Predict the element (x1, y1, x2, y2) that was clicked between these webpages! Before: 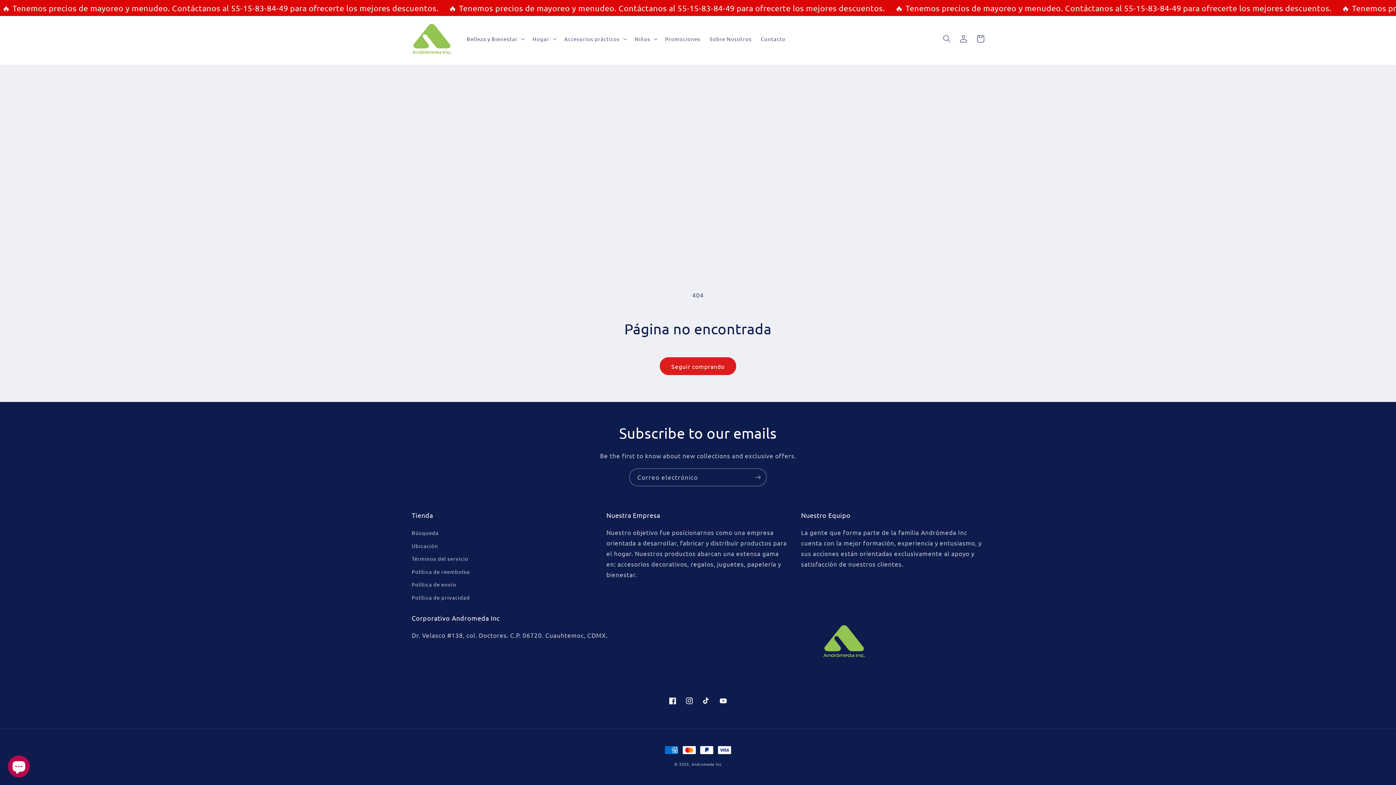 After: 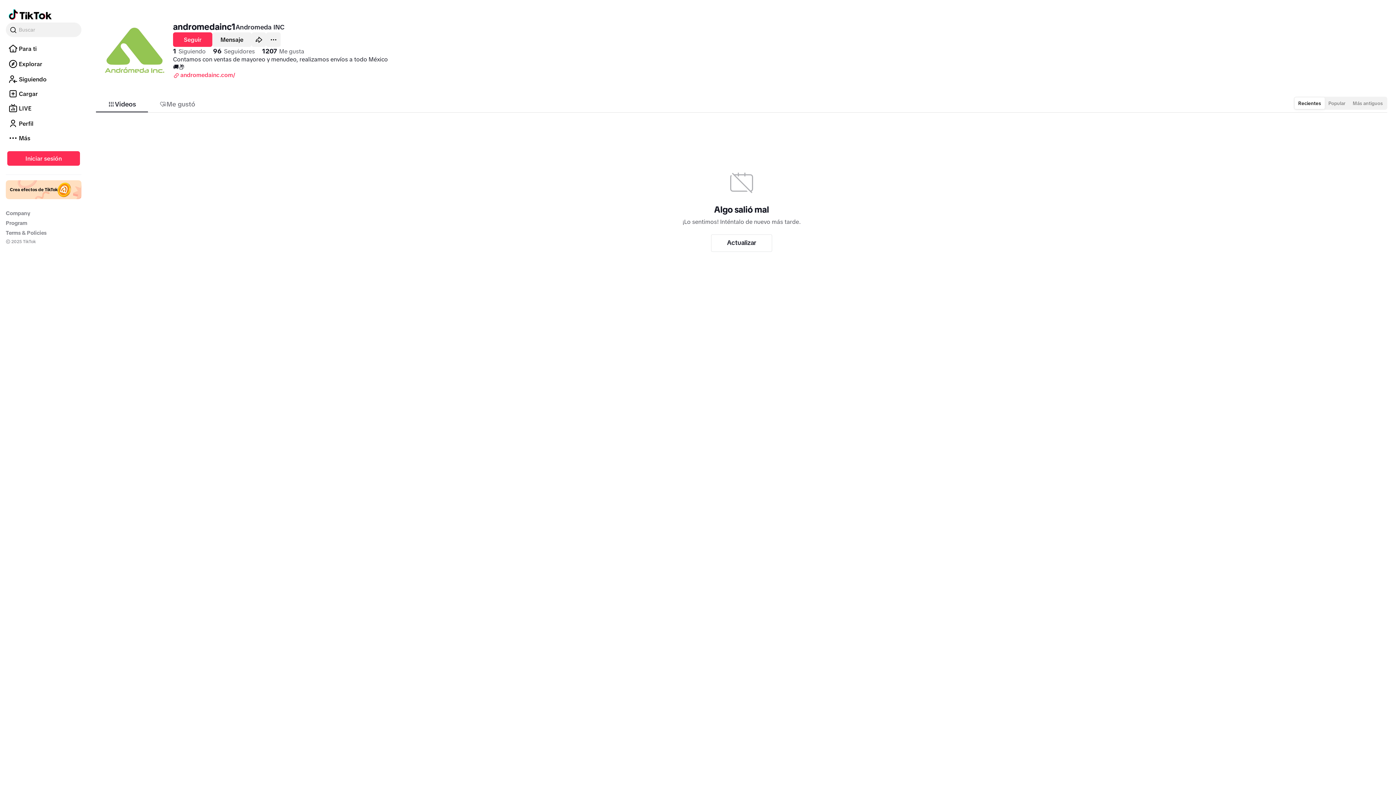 Action: label: TikTok bbox: (698, 692, 714, 709)